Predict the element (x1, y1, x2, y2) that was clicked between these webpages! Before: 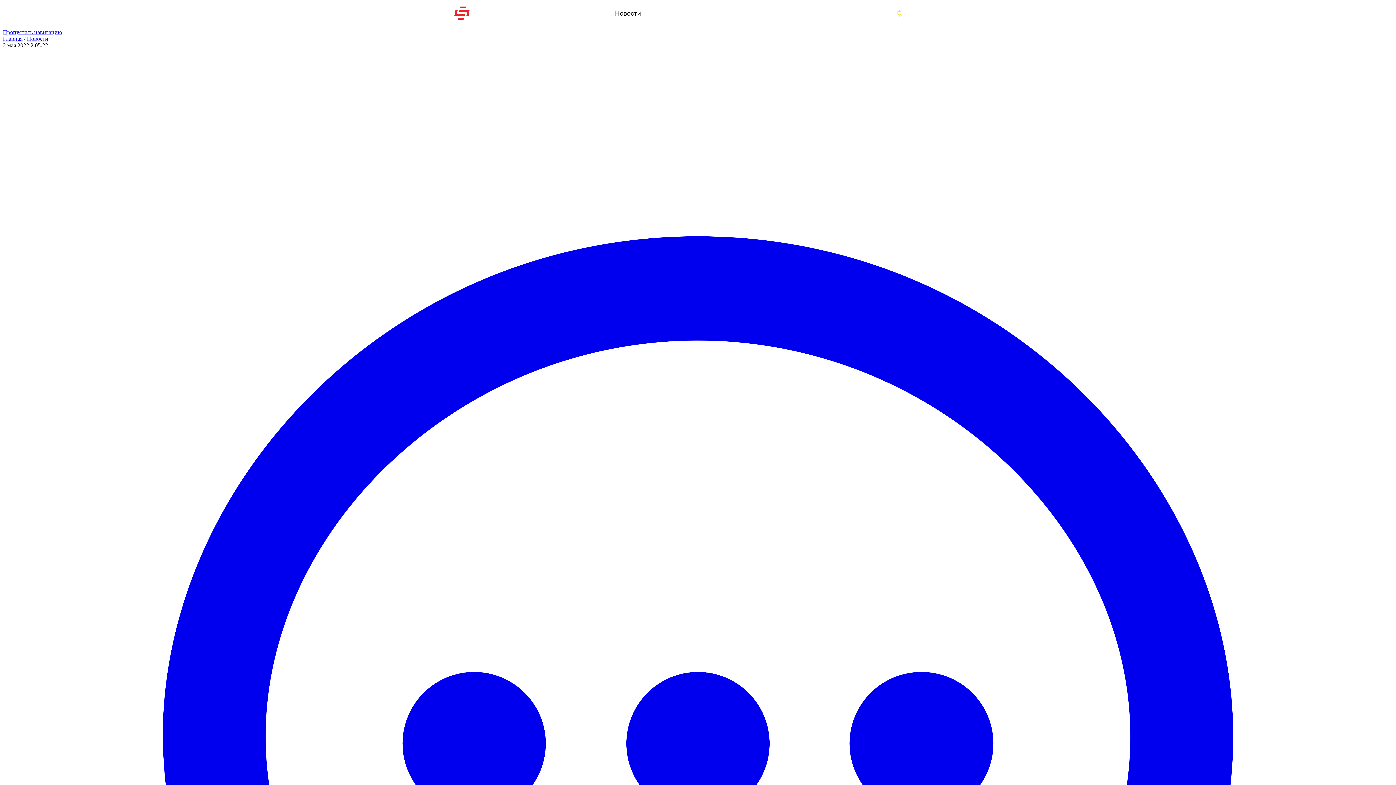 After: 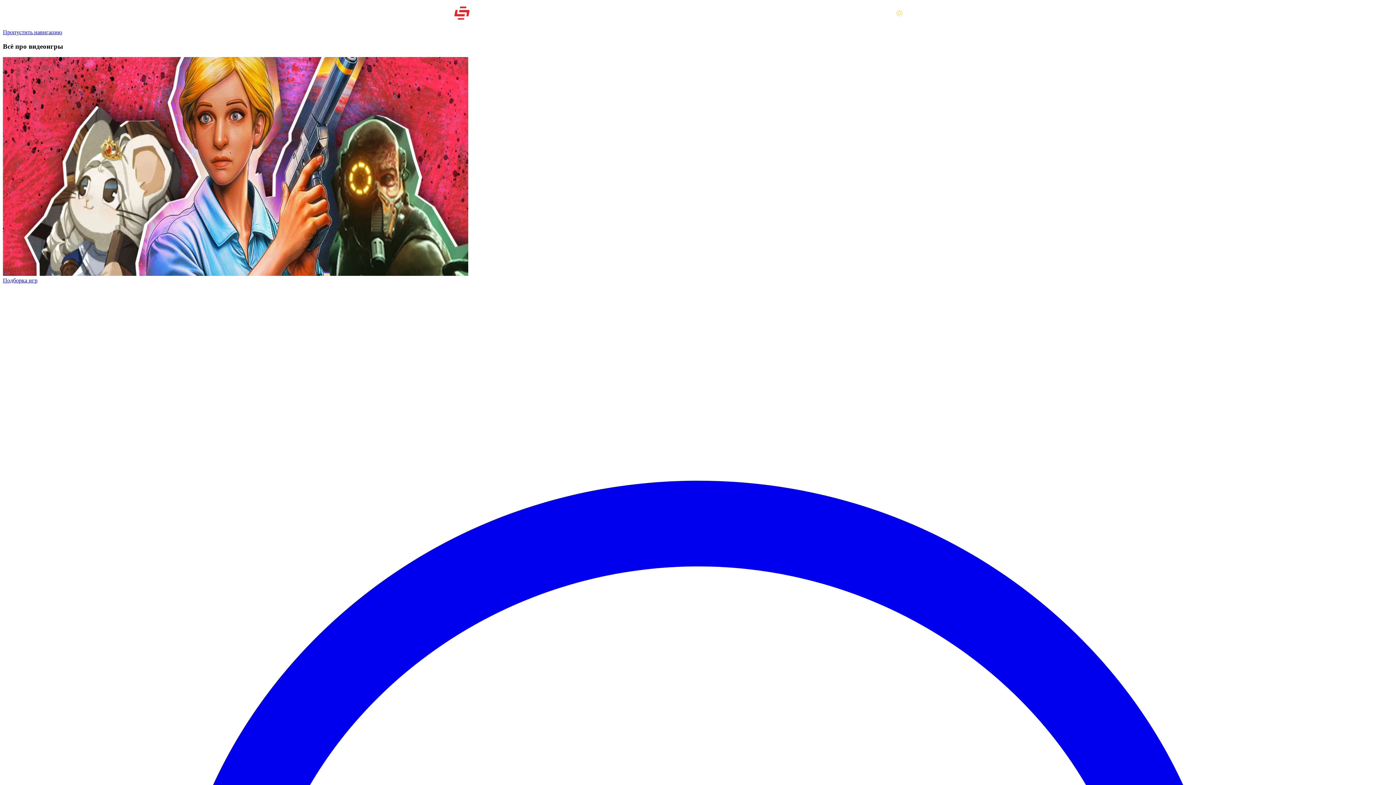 Action: bbox: (454, 6, 527, 19)